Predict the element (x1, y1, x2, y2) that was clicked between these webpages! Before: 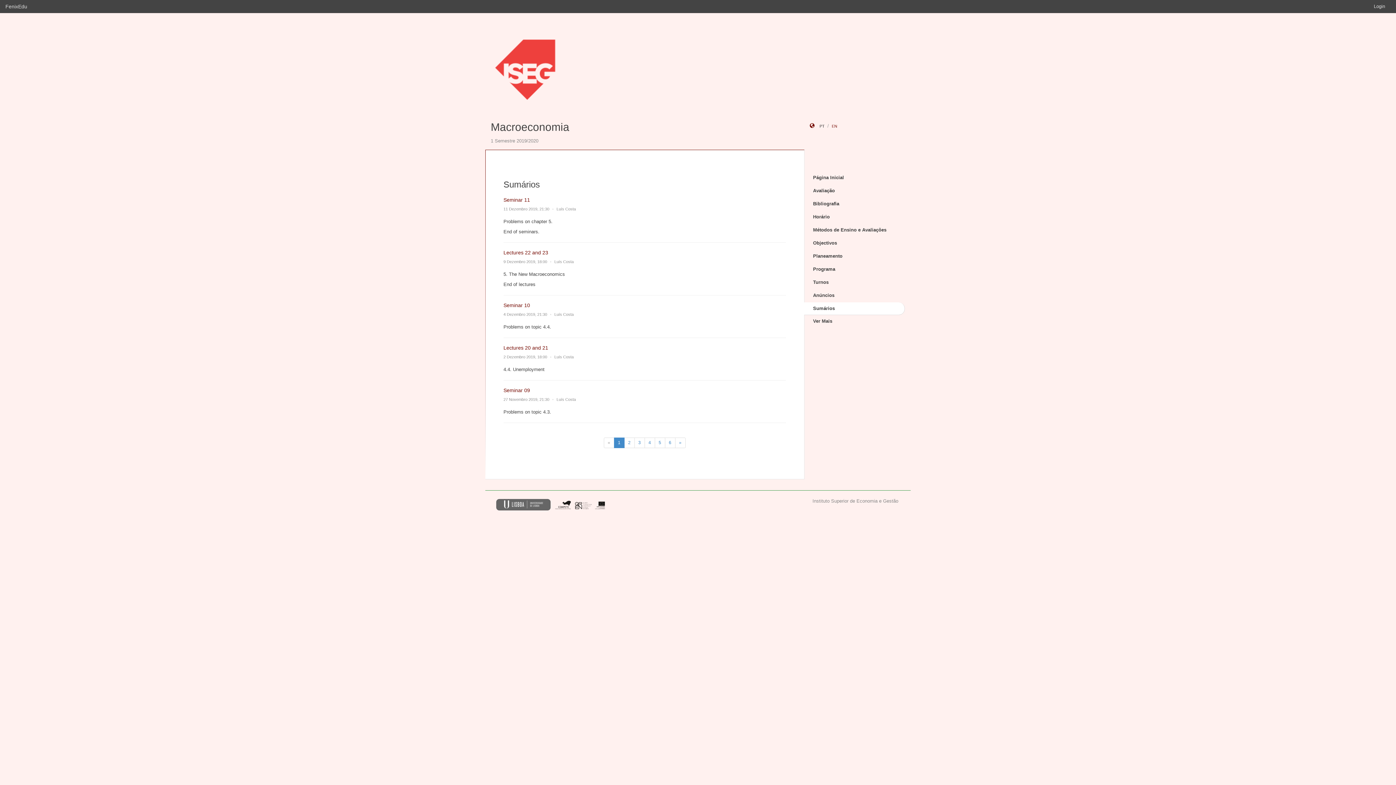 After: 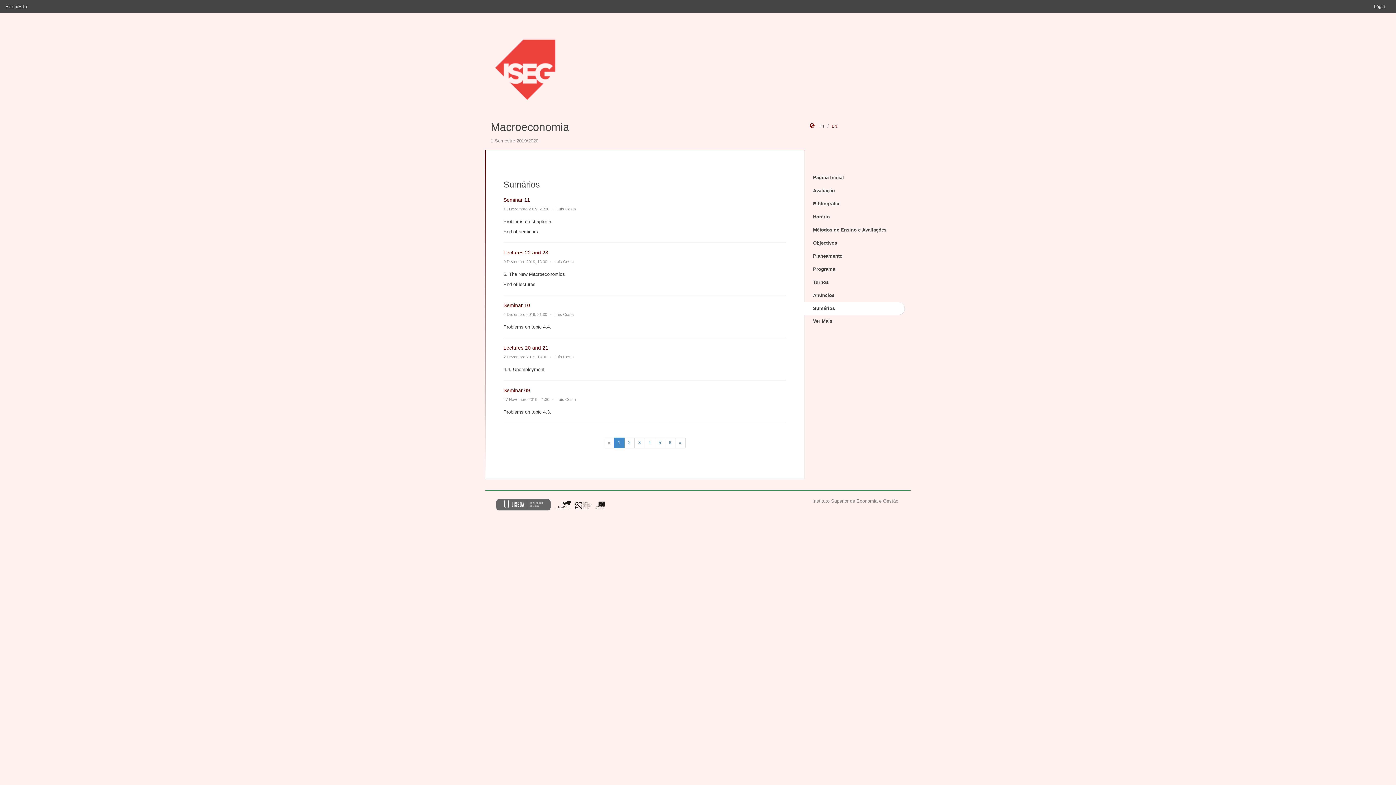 Action: label: « bbox: (603, 437, 614, 448)